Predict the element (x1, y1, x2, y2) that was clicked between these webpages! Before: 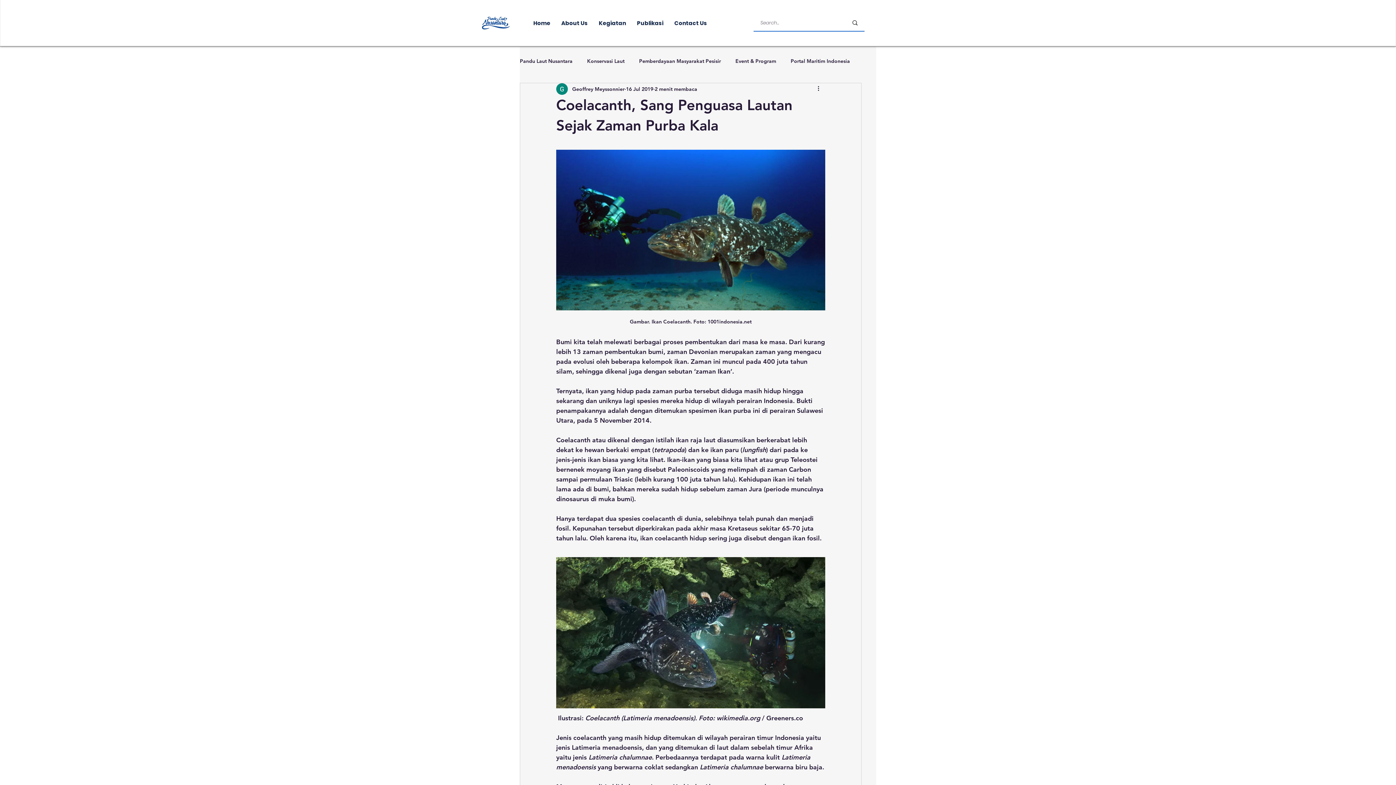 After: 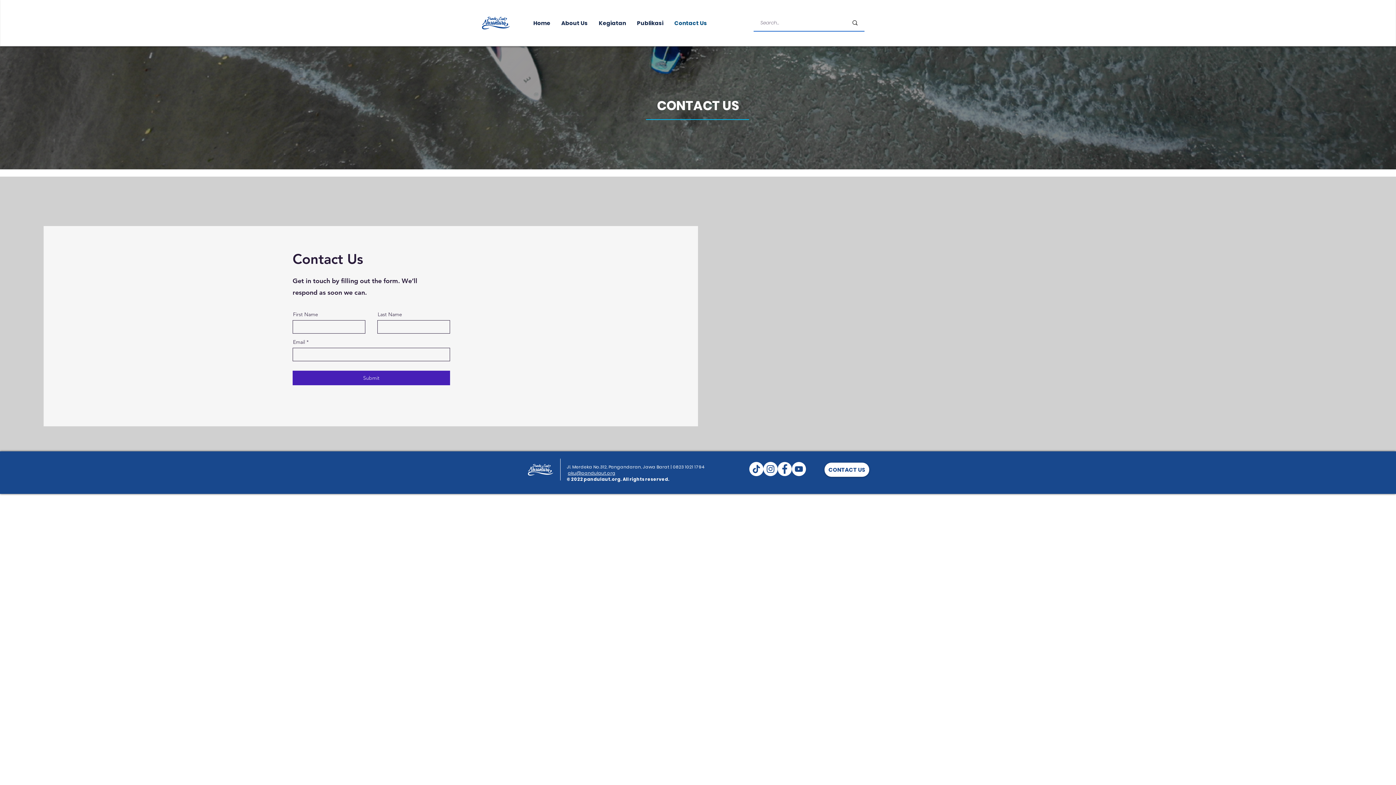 Action: bbox: (669, 14, 712, 31) label: Contact Us